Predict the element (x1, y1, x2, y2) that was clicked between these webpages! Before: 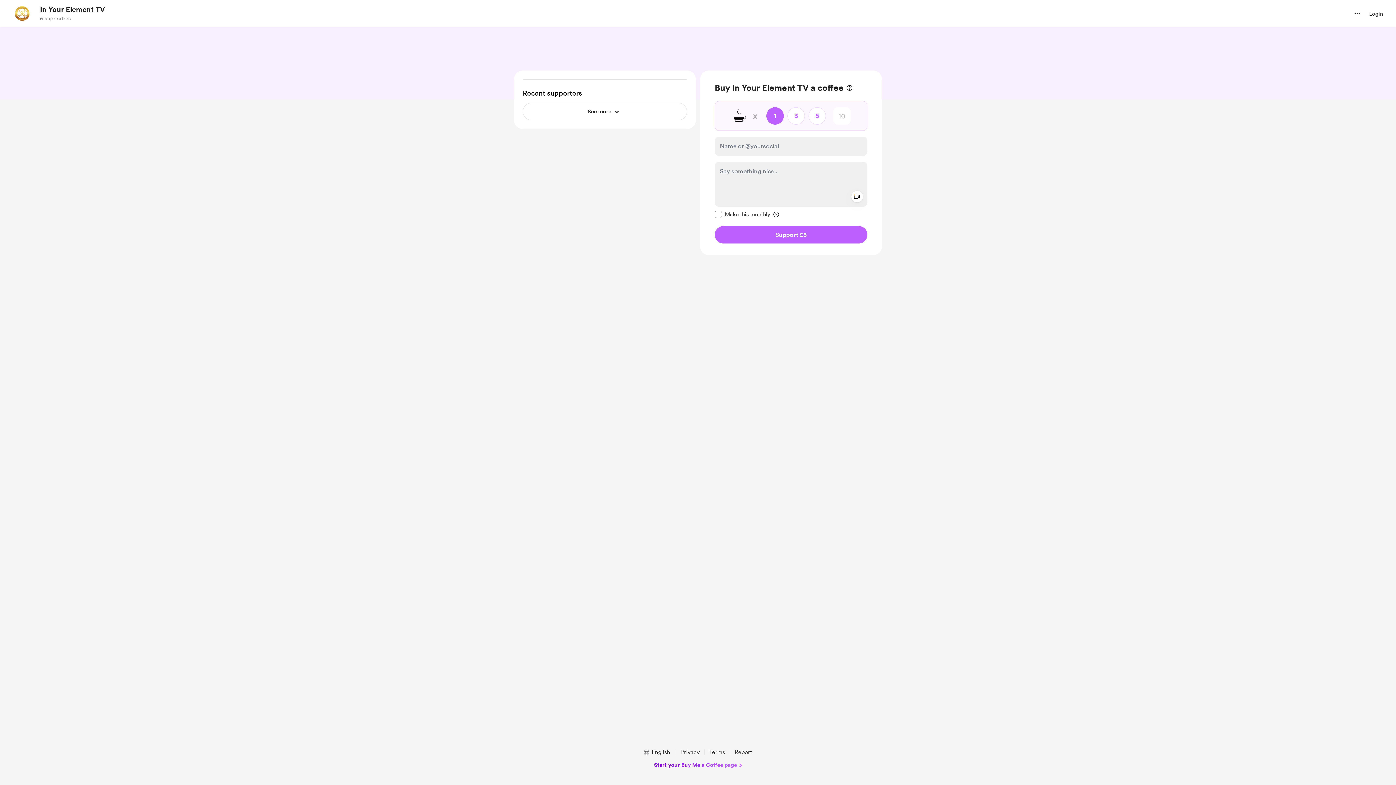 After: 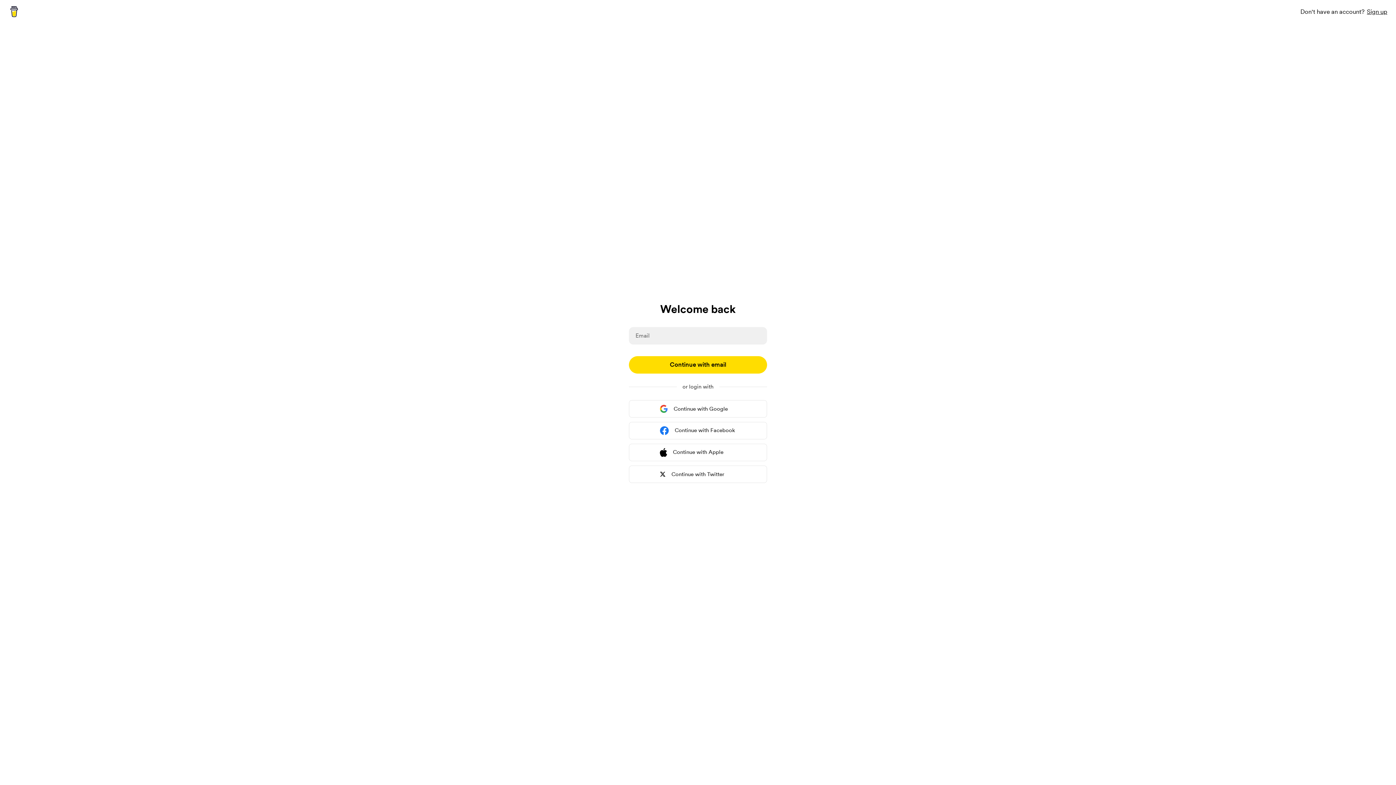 Action: label: Login bbox: (1369, 9, 1383, 18)